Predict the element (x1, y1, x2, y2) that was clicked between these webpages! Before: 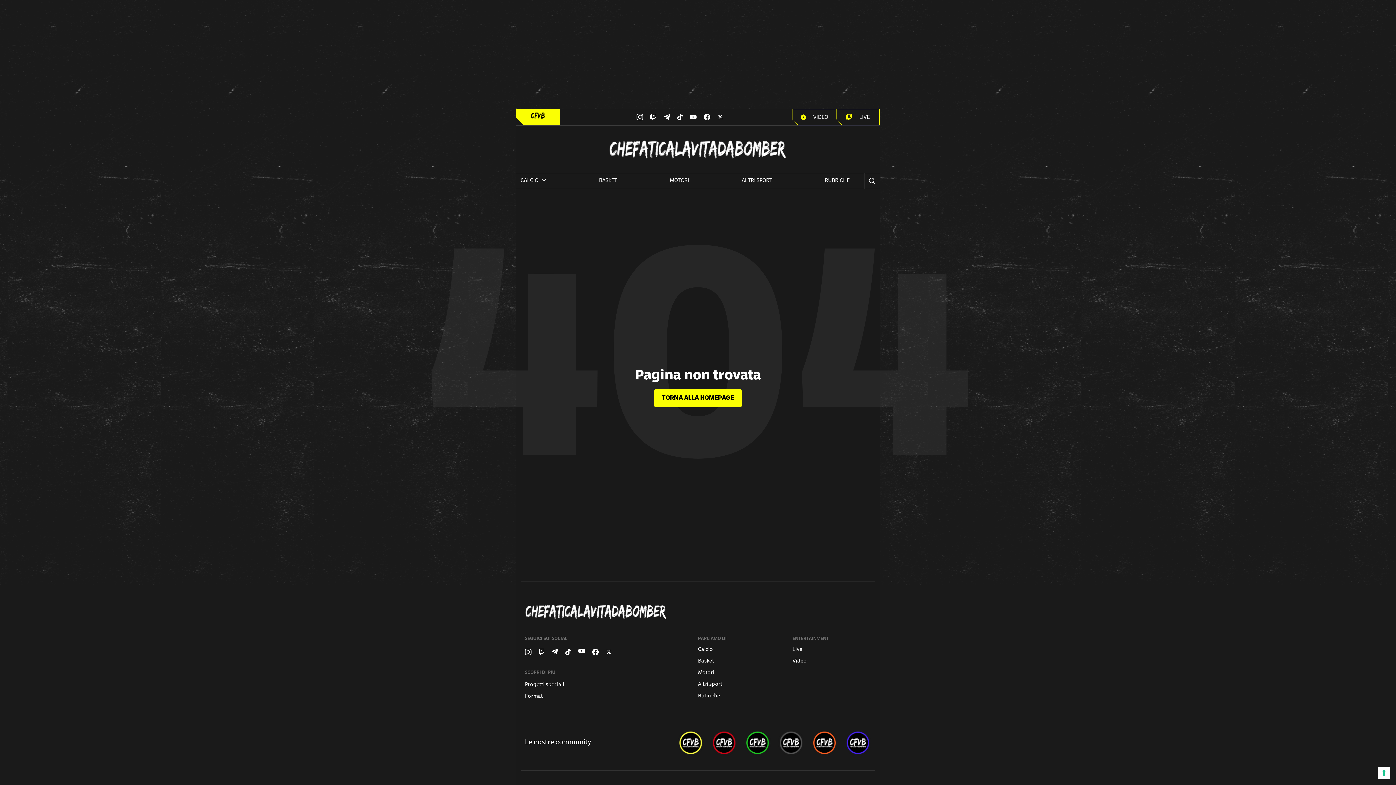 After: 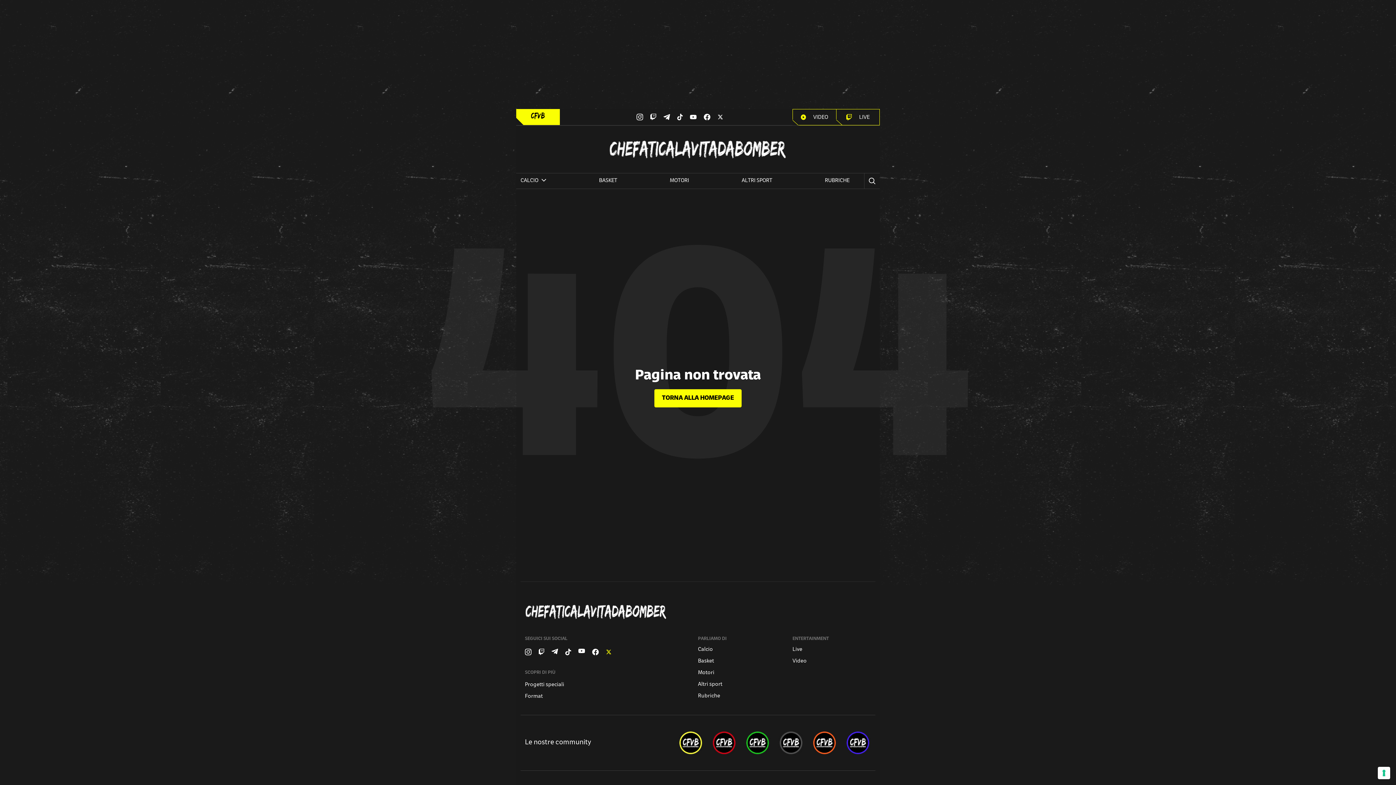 Action: bbox: (606, 648, 611, 655)